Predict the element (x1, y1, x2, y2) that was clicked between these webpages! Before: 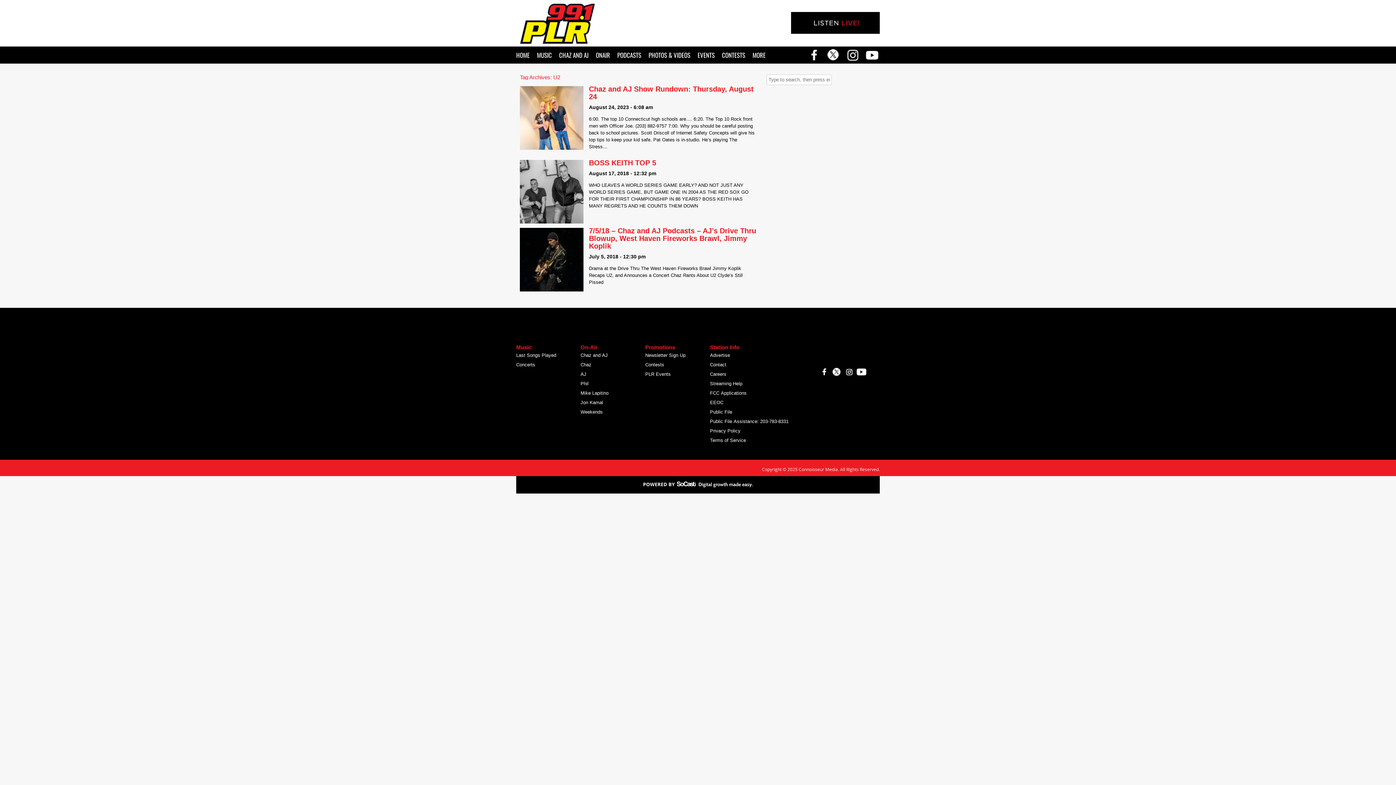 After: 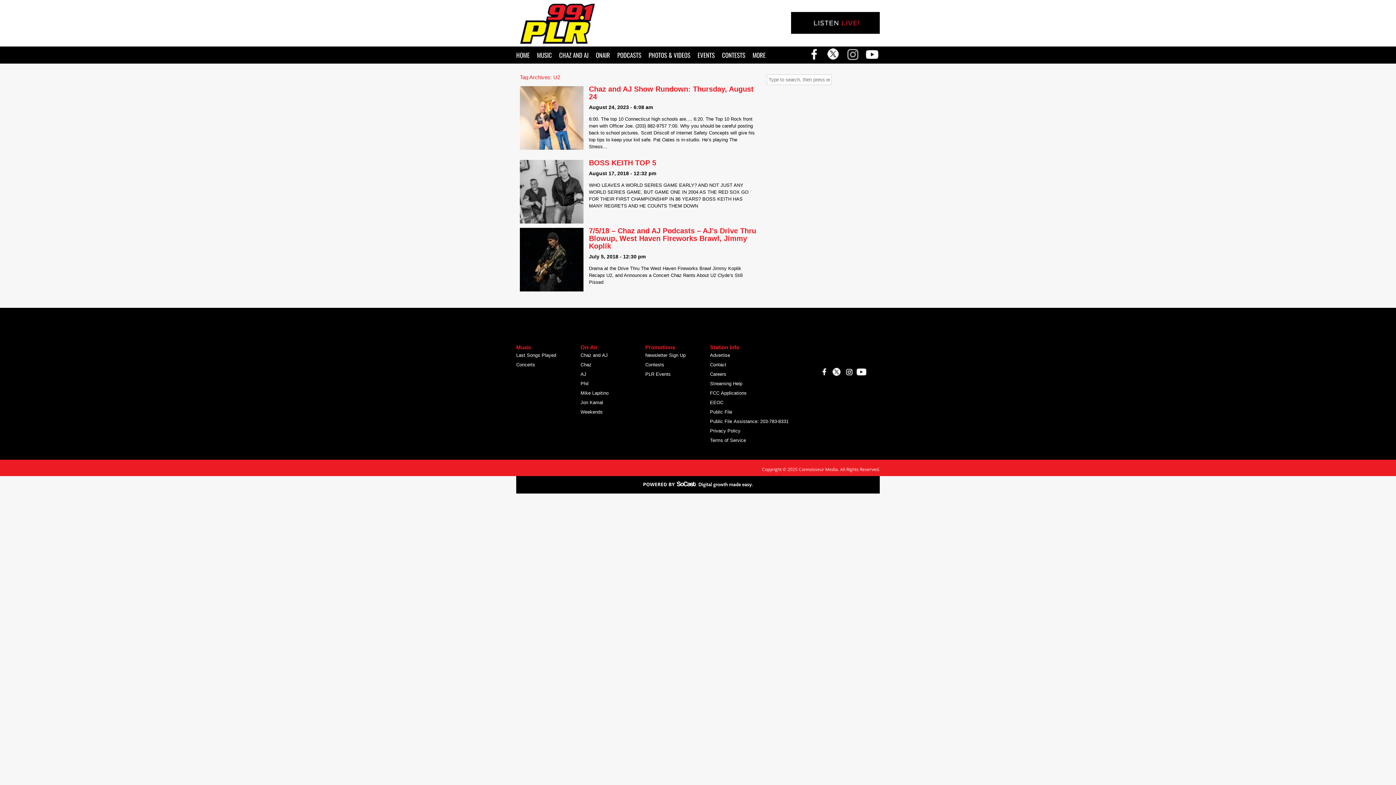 Action: bbox: (845, 57, 860, 64)